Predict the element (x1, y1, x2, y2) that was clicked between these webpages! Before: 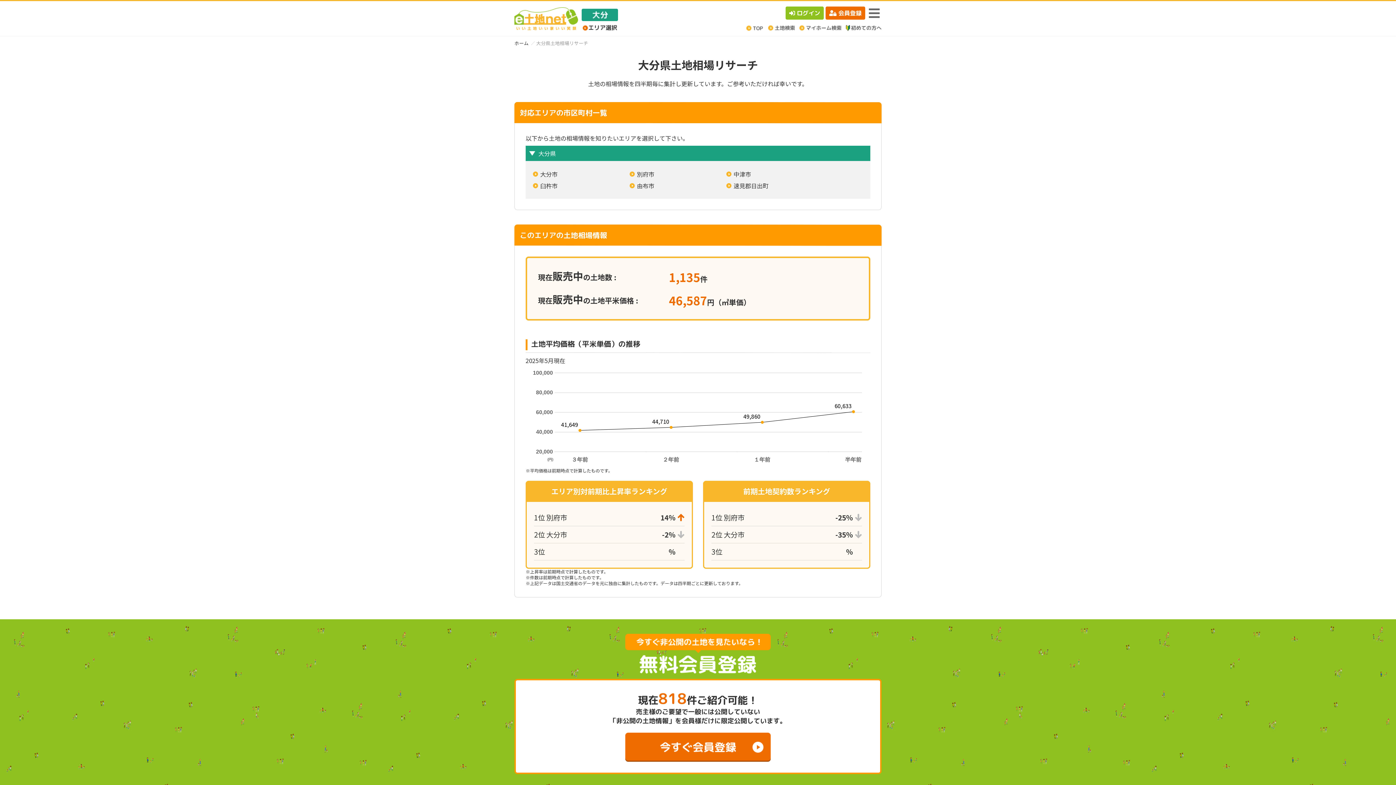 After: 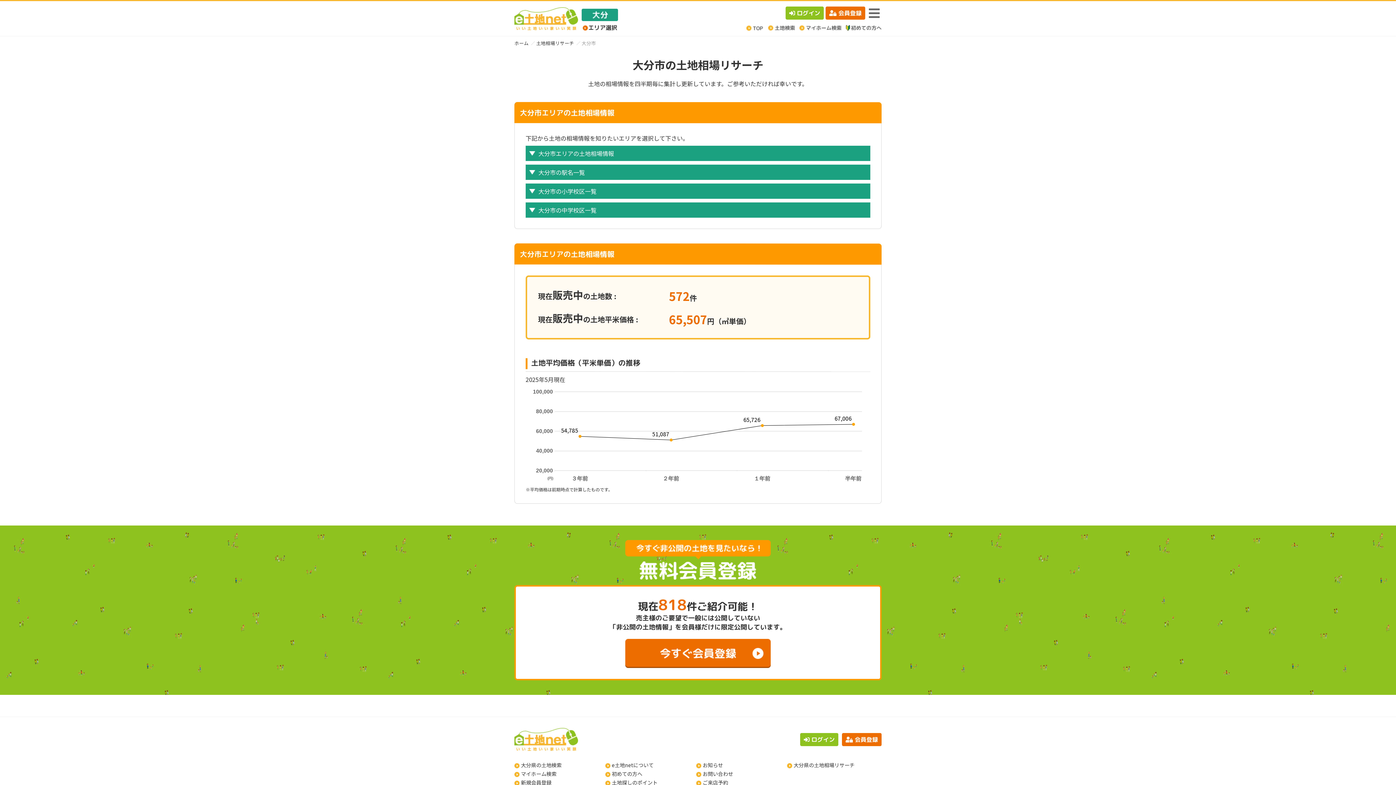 Action: label: 大分市 bbox: (533, 170, 629, 178)